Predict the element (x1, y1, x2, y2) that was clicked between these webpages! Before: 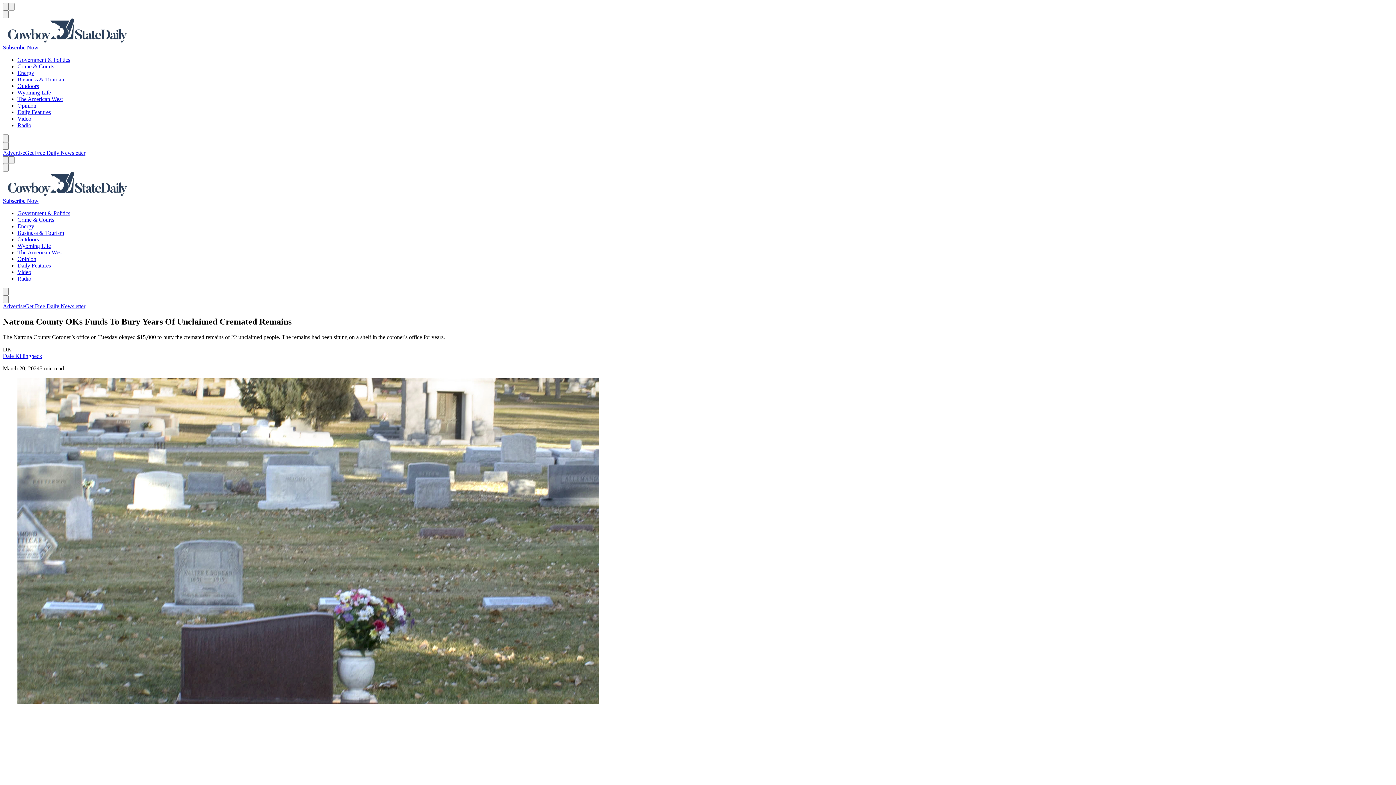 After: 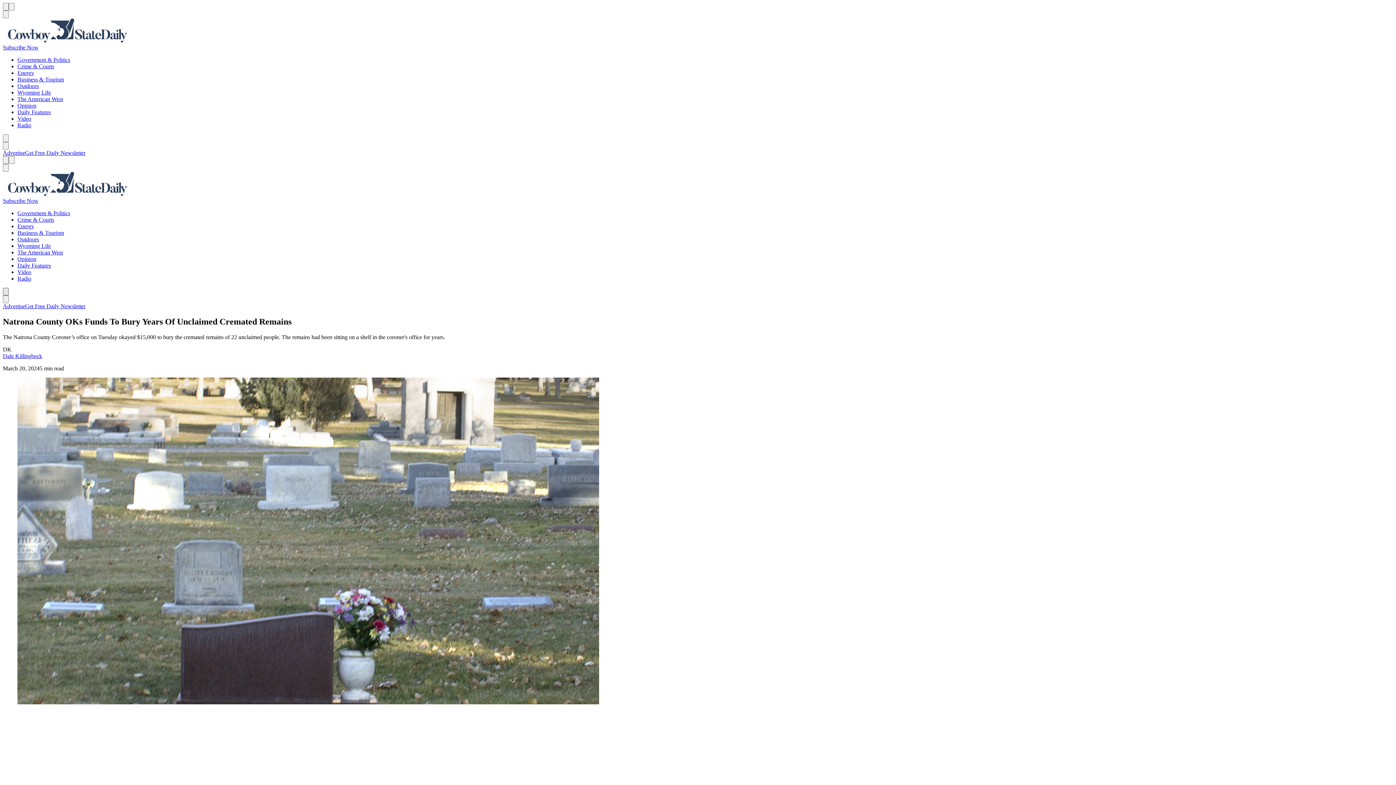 Action: bbox: (2, 288, 8, 295) label: Previous